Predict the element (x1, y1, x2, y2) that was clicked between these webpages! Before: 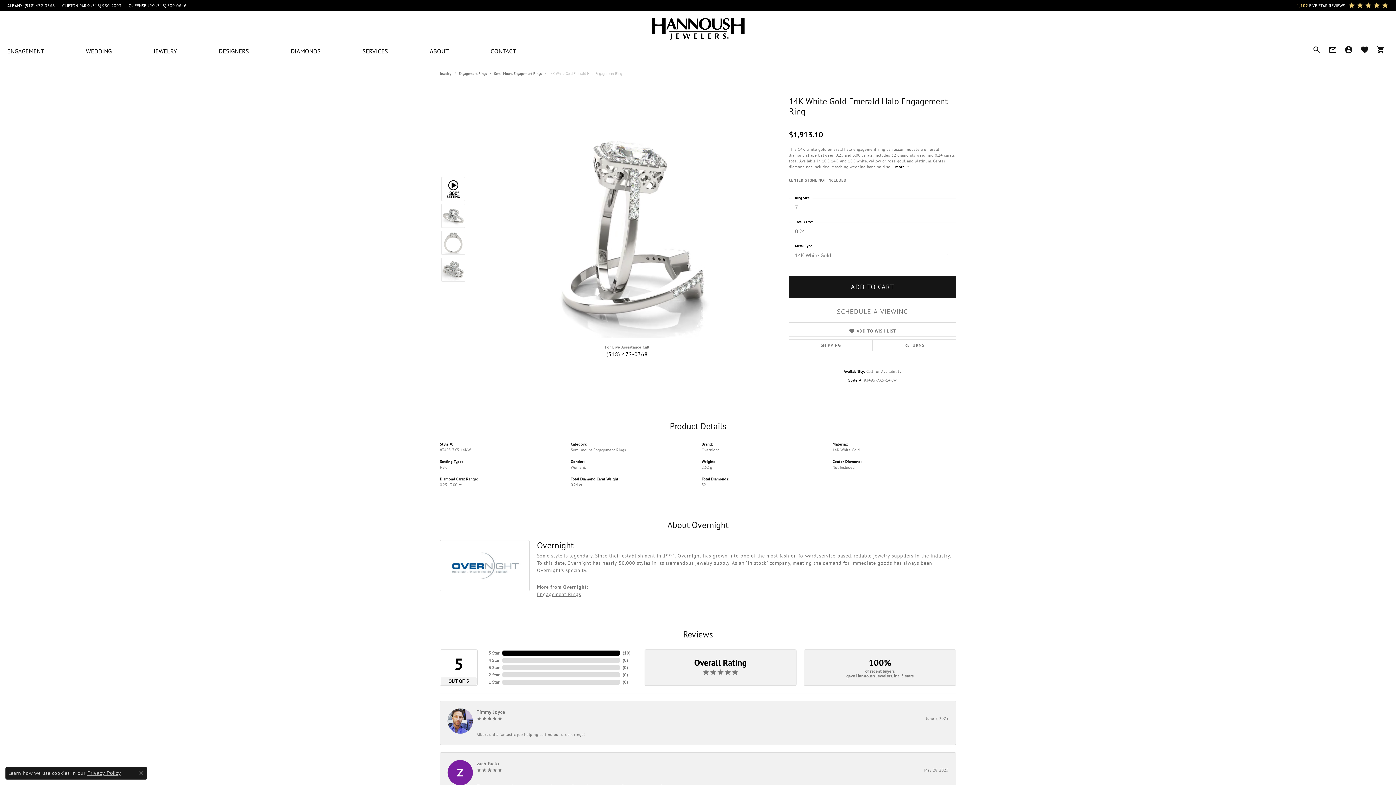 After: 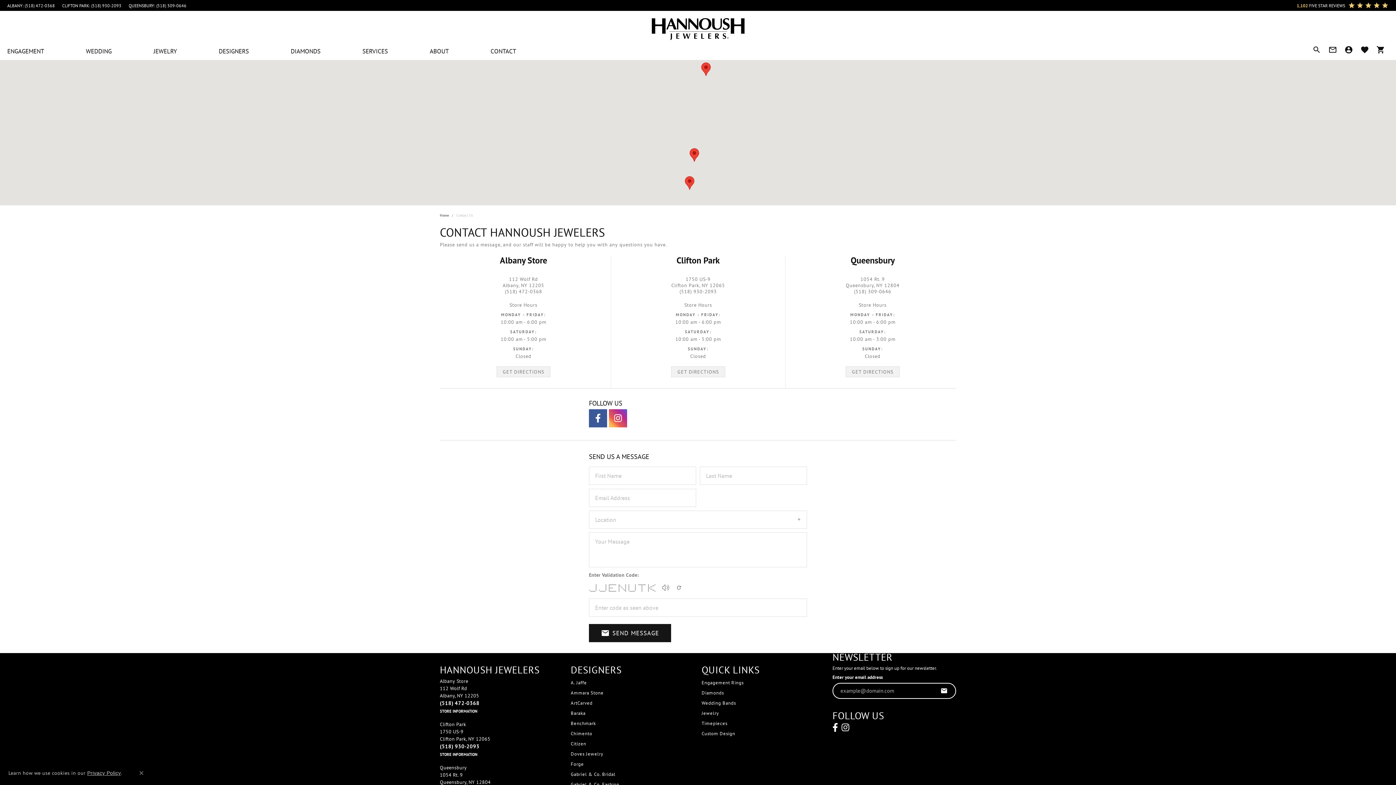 Action: bbox: (469, 41, 537, 60) label: CONTACT